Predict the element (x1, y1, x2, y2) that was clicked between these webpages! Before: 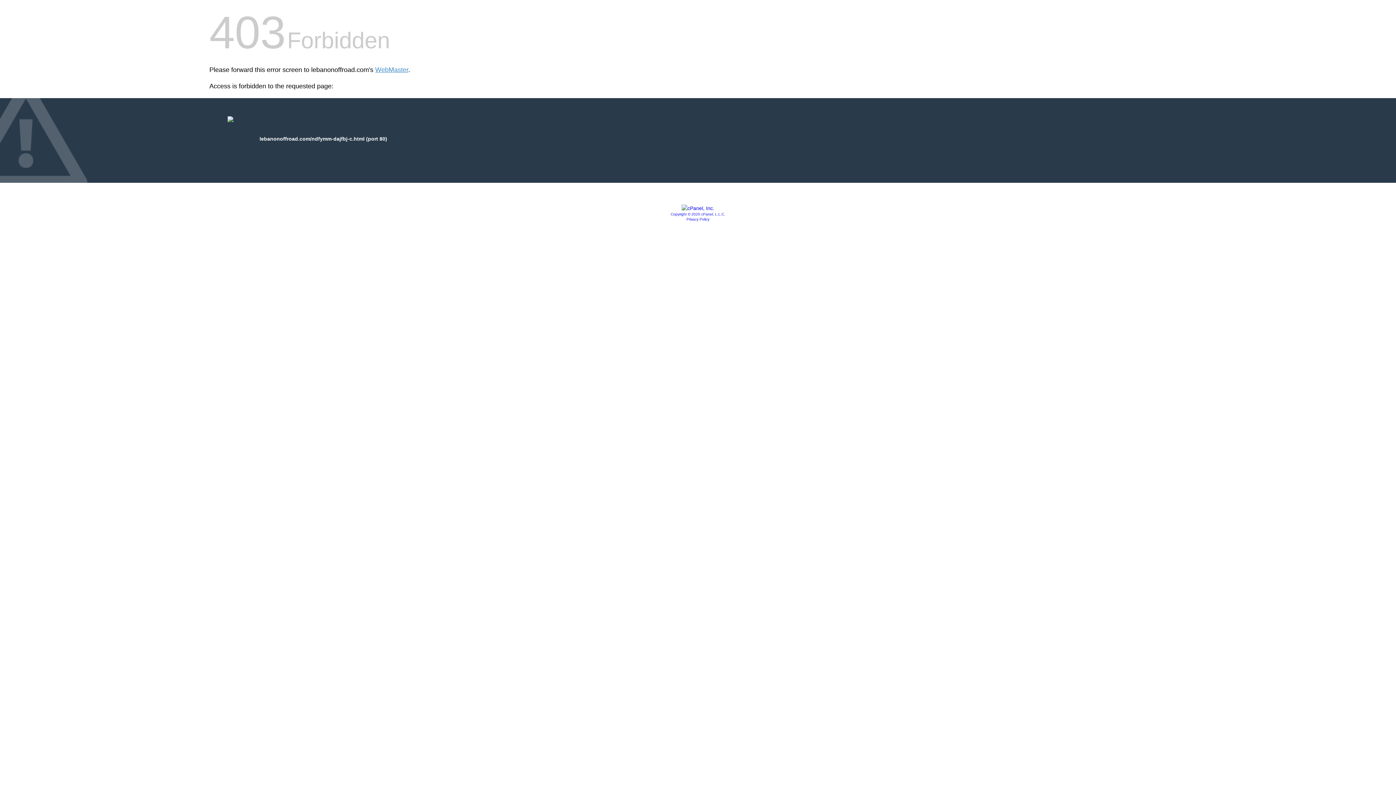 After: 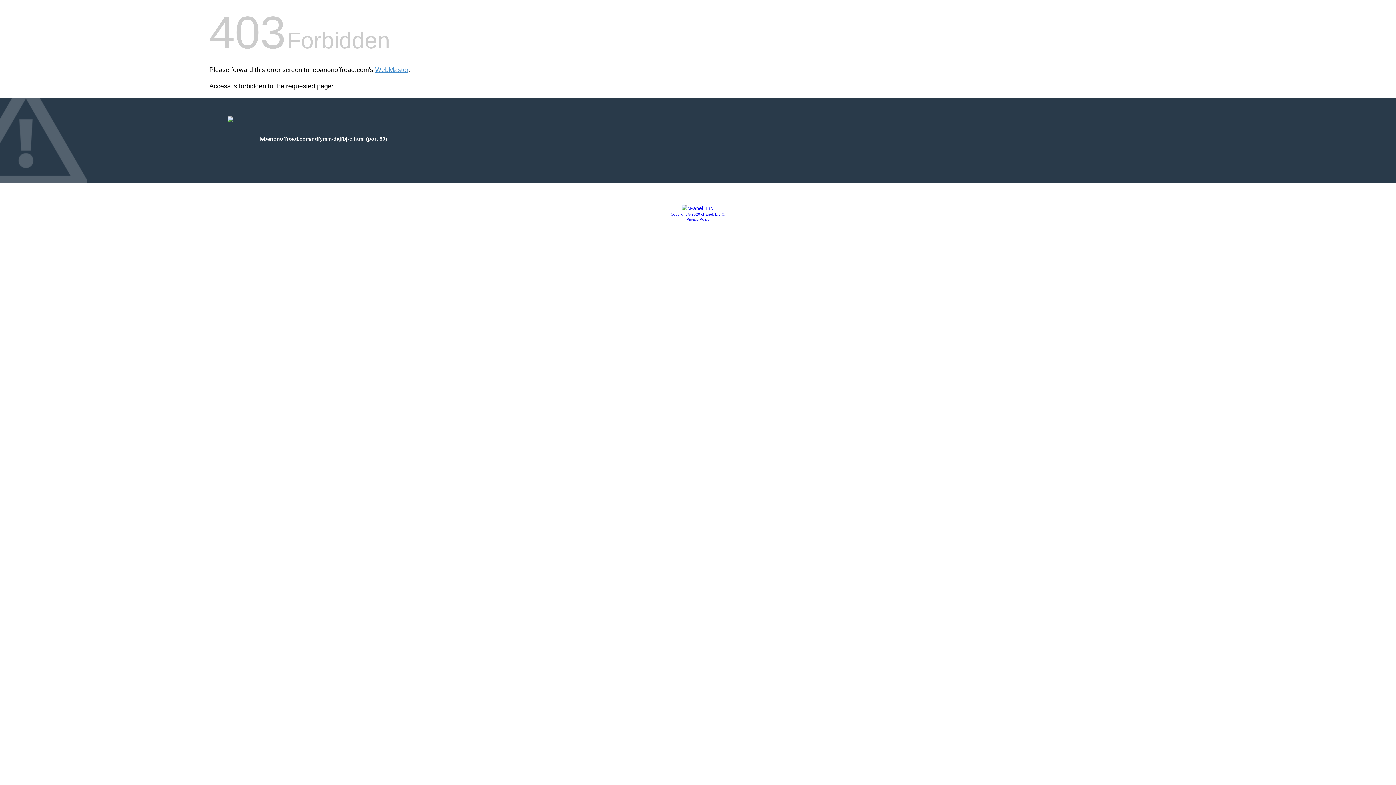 Action: label: Privacy Policy bbox: (686, 217, 709, 221)